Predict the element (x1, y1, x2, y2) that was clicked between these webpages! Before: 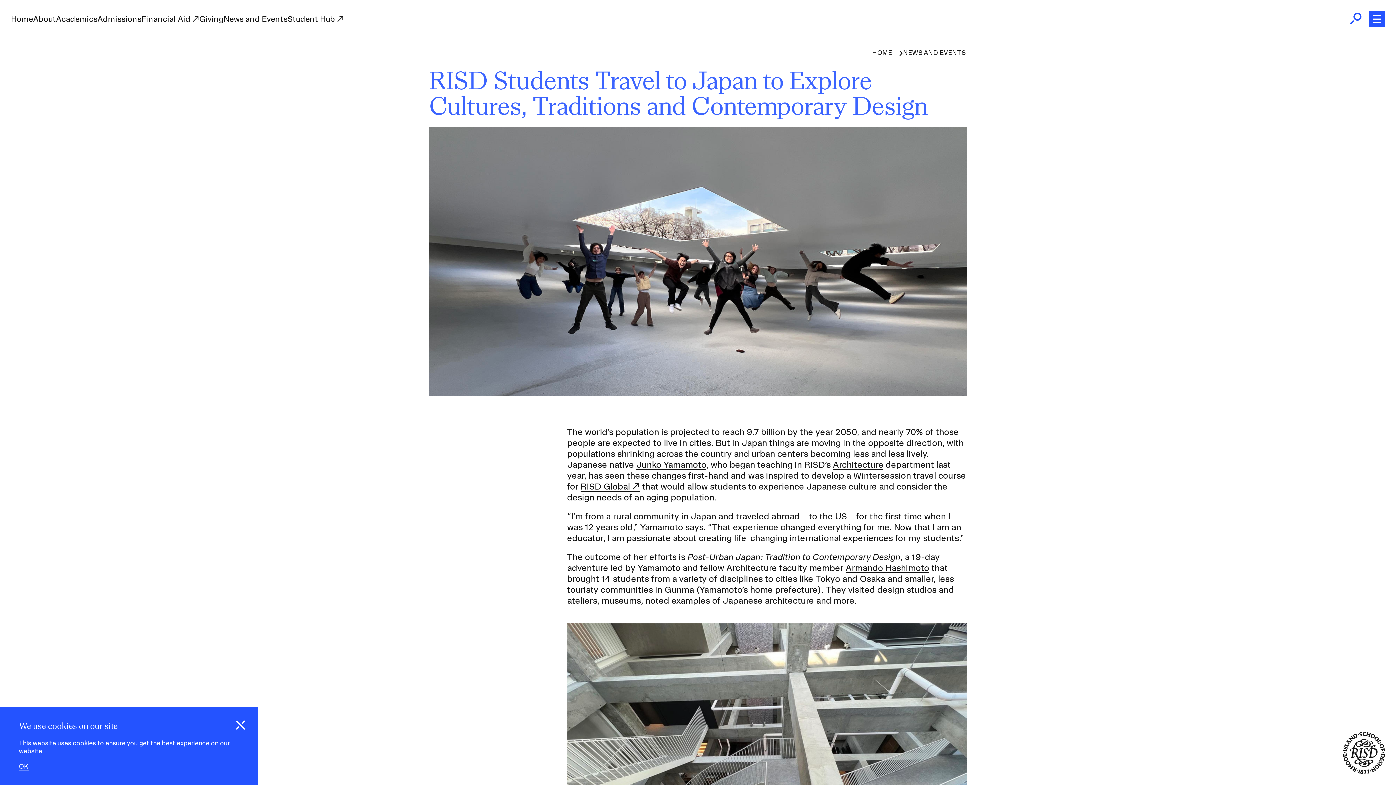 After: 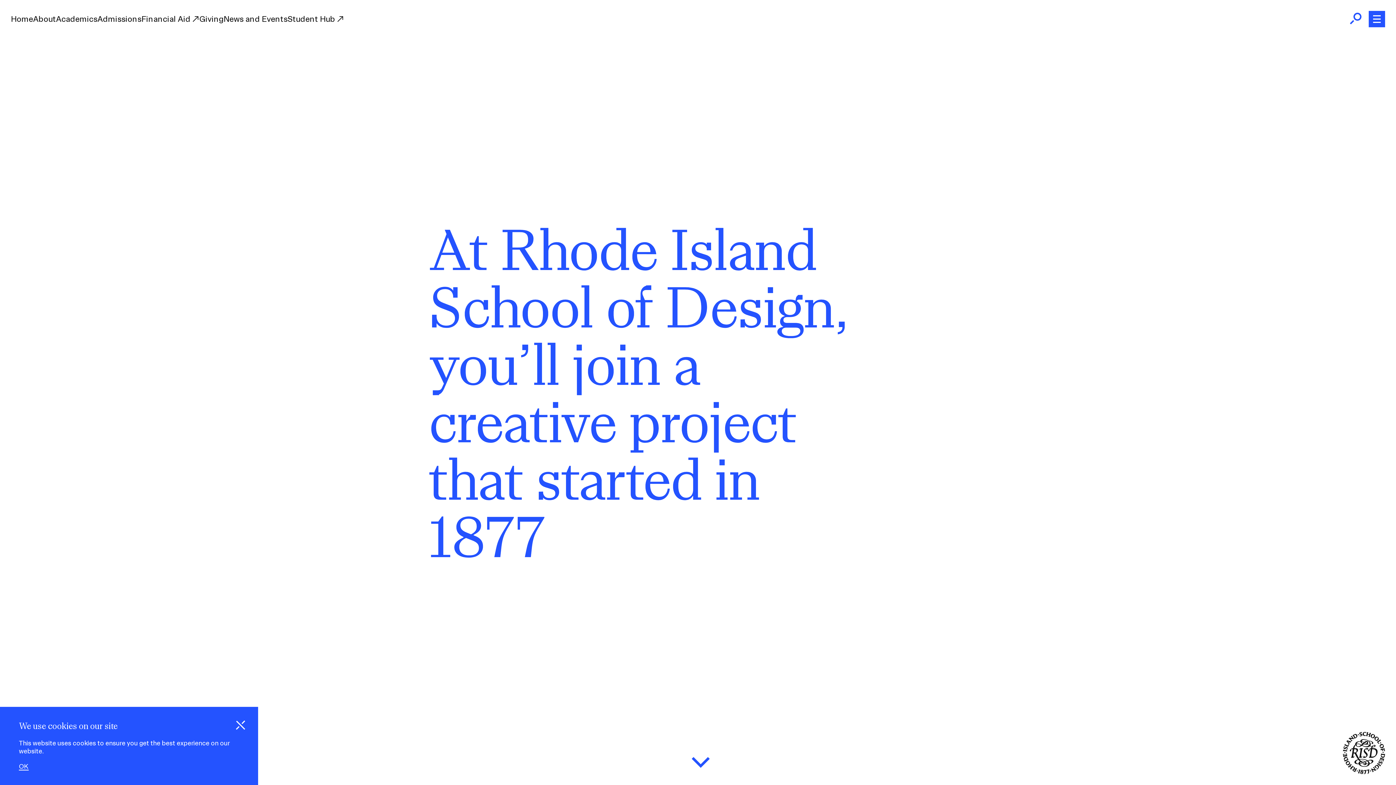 Action: label: Home bbox: (10, 14, 33, 23)